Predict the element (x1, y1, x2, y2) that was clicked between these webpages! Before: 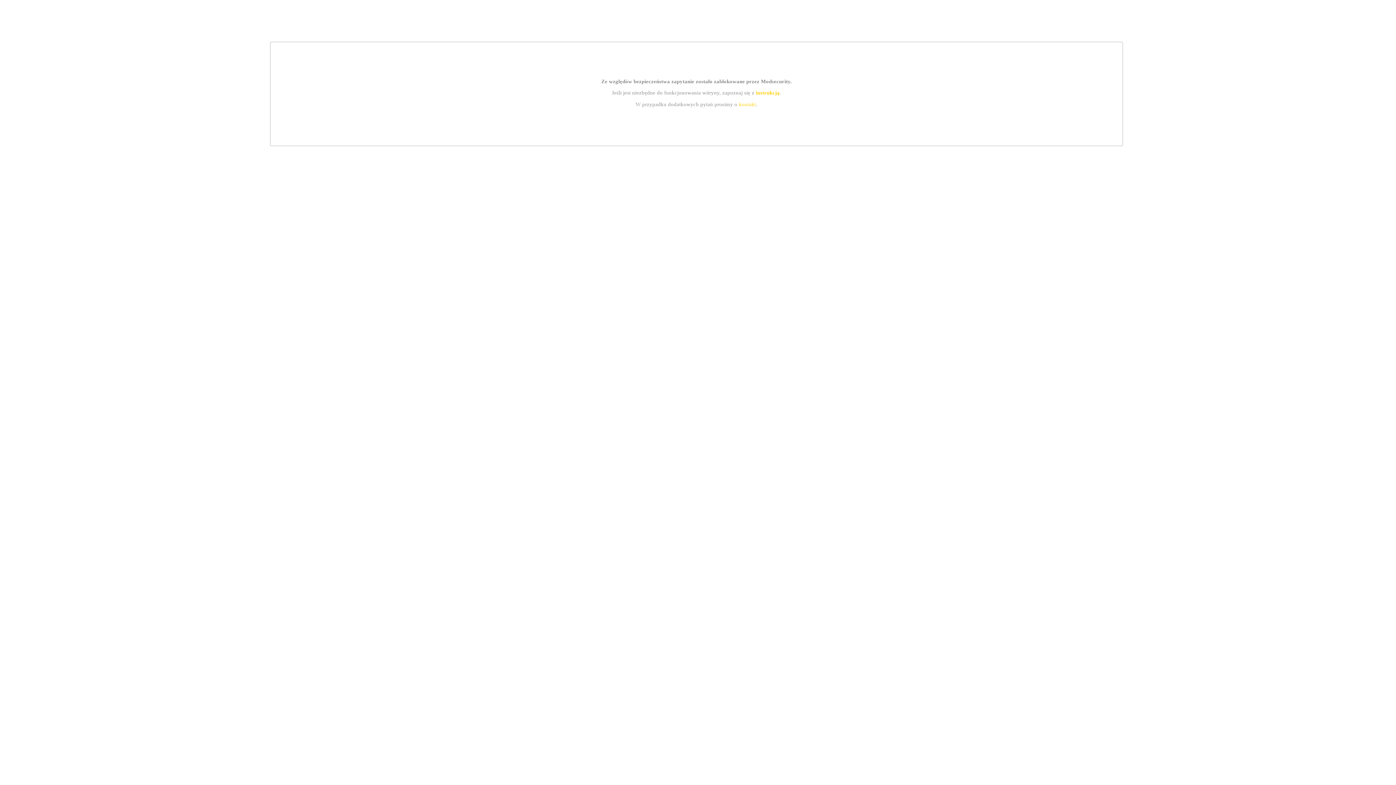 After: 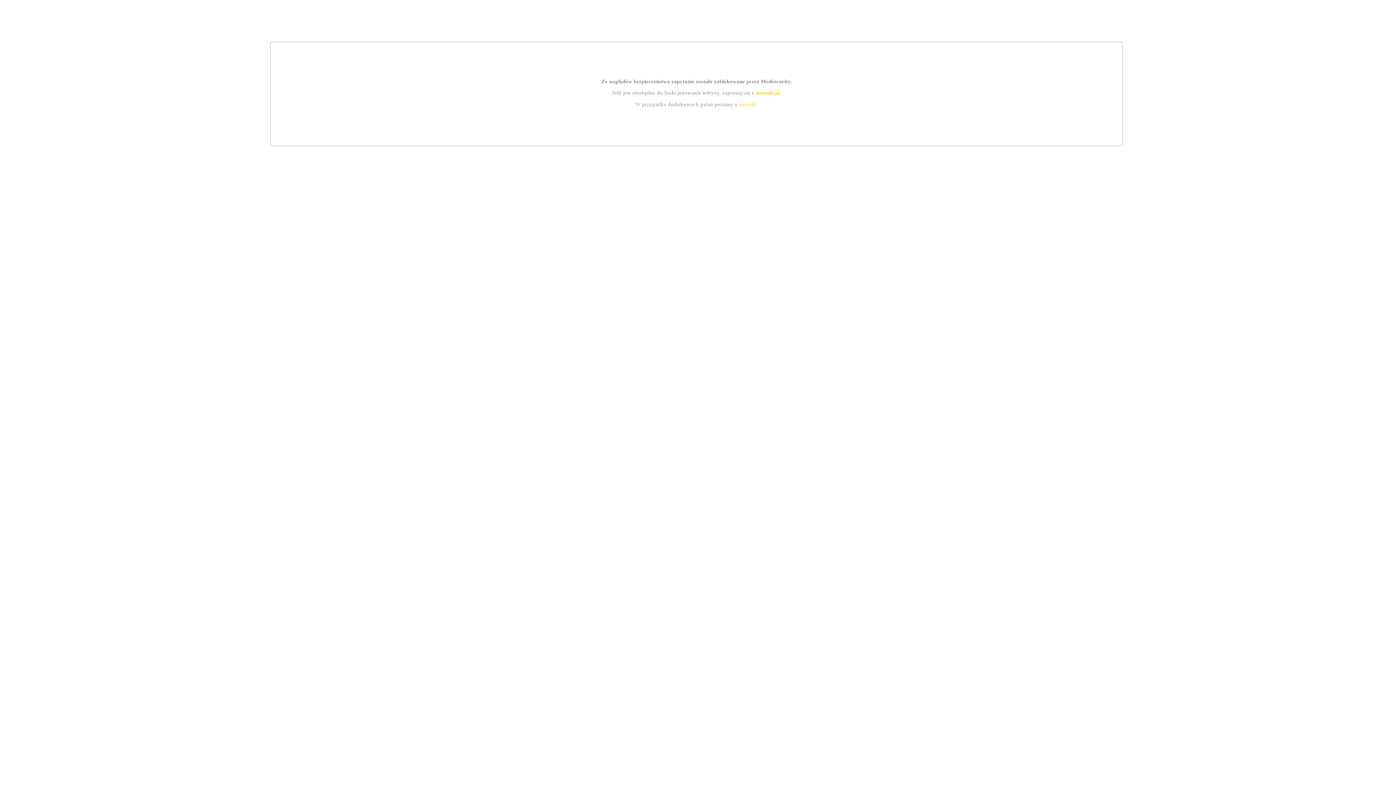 Action: bbox: (755, 89, 779, 95) label: instrukcją